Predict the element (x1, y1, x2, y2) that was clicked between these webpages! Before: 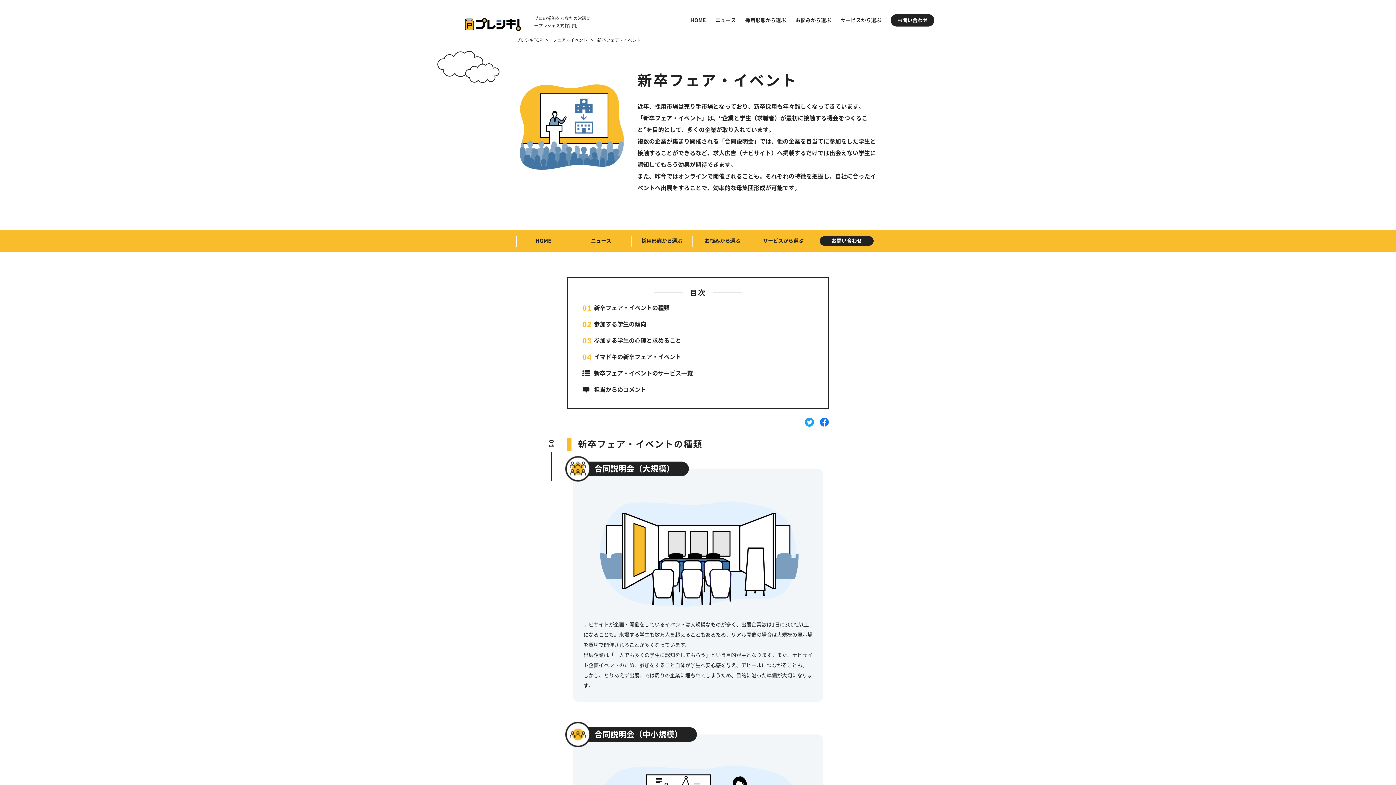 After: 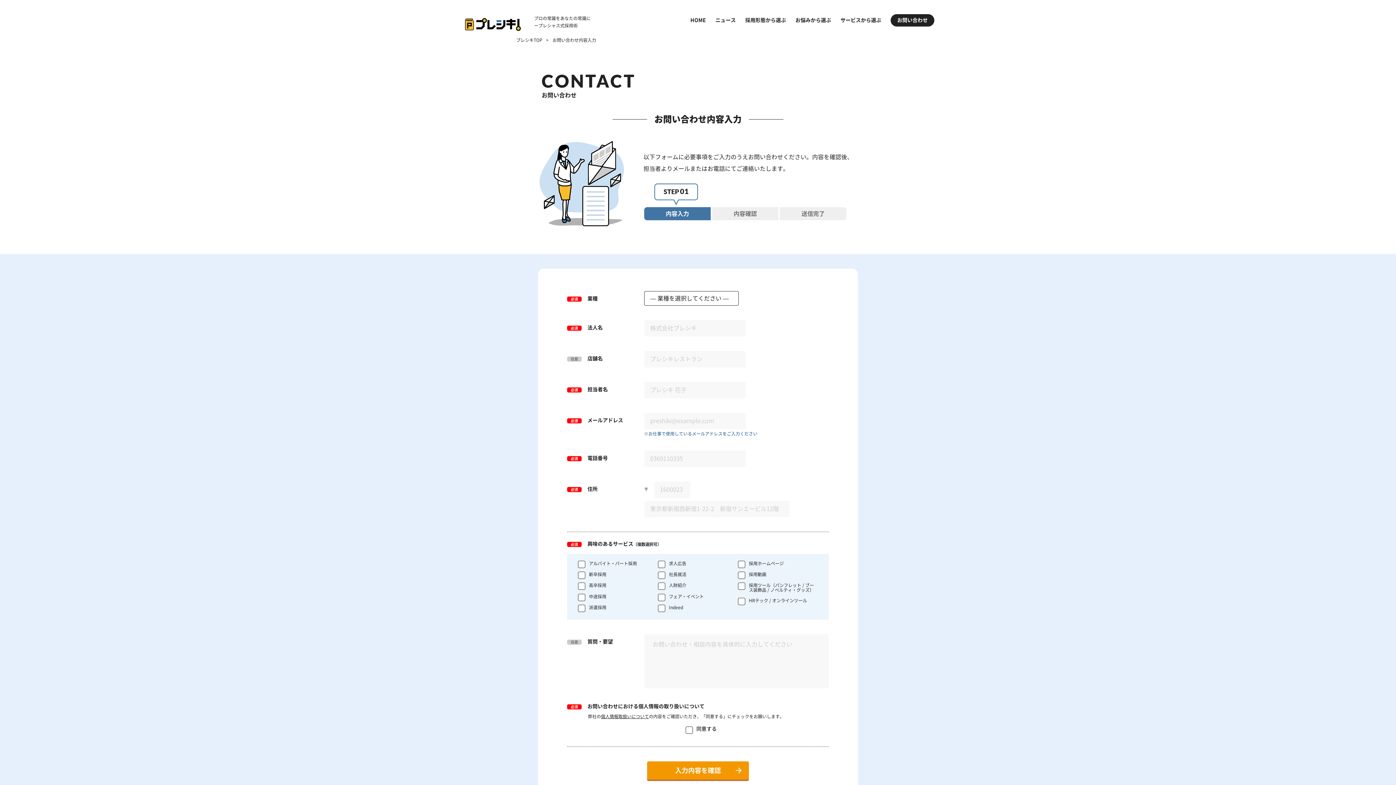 Action: label: お問い合わせ bbox: (820, 236, 873, 245)